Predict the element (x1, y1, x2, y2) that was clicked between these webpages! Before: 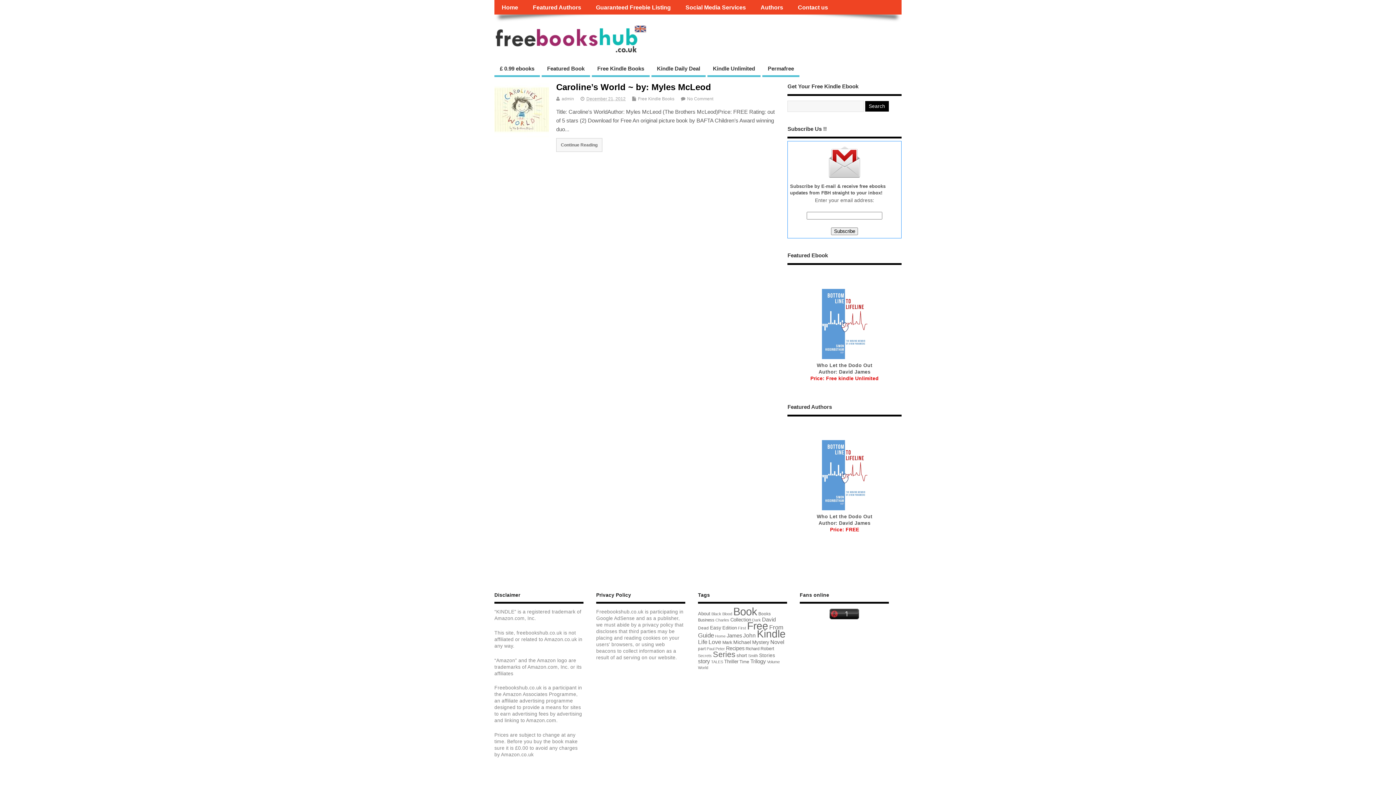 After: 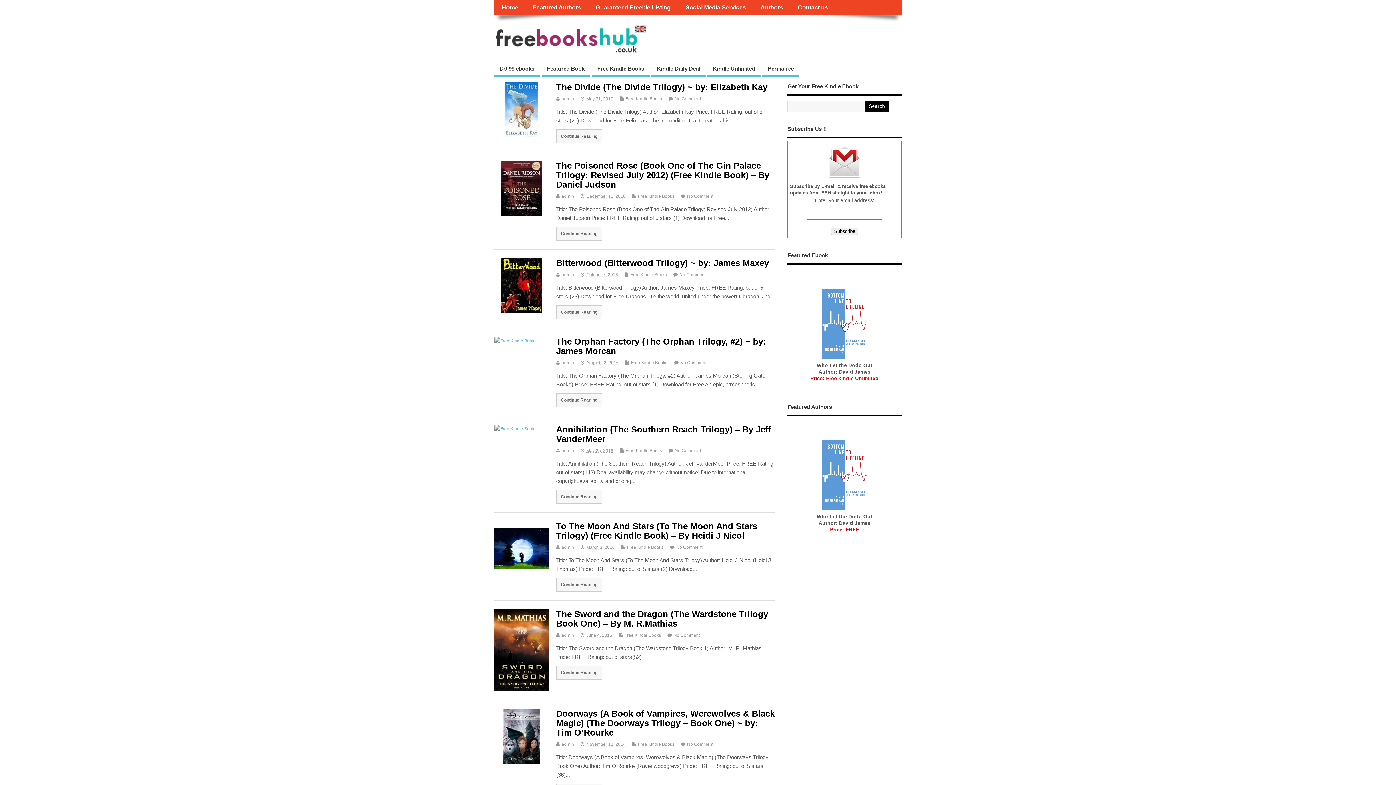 Action: bbox: (750, 658, 766, 664) label: Trilogy (214 items)